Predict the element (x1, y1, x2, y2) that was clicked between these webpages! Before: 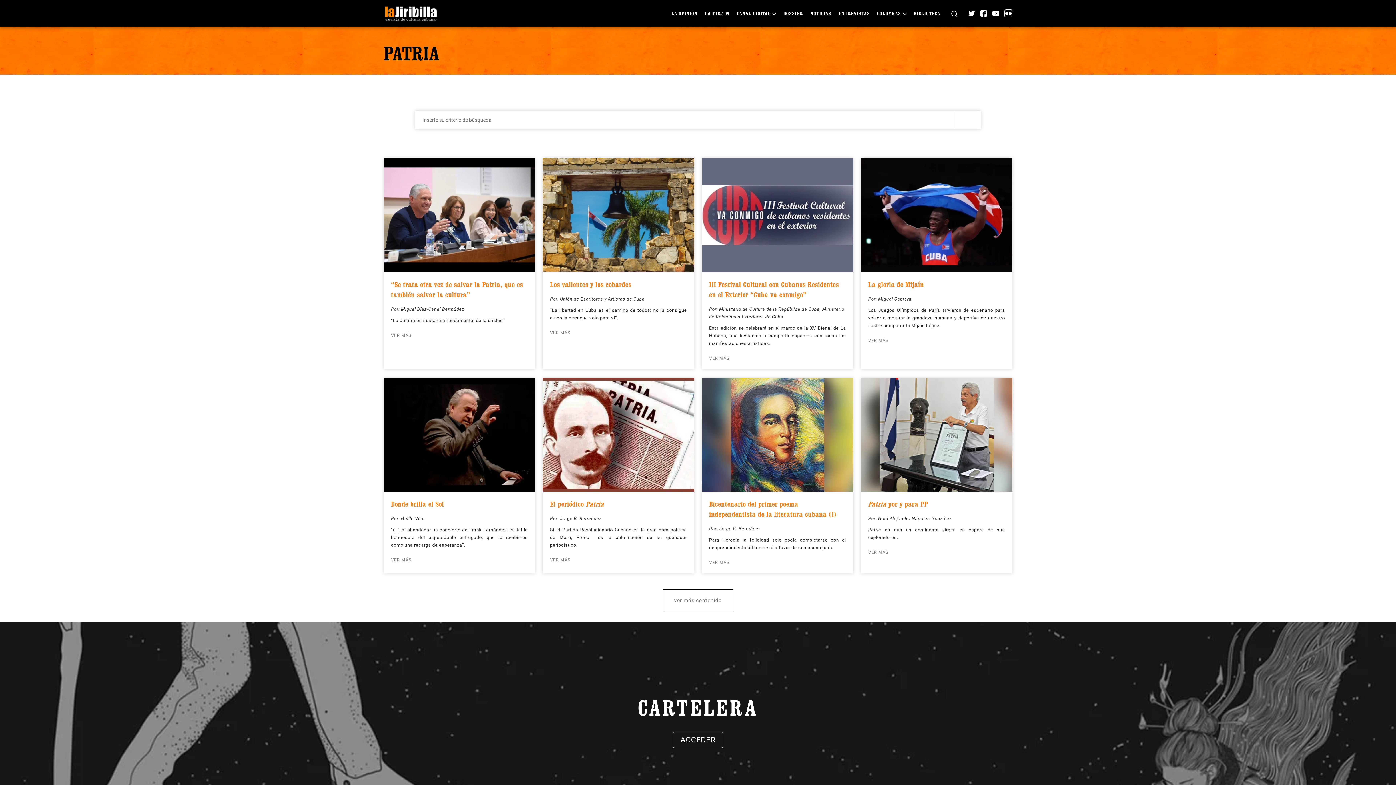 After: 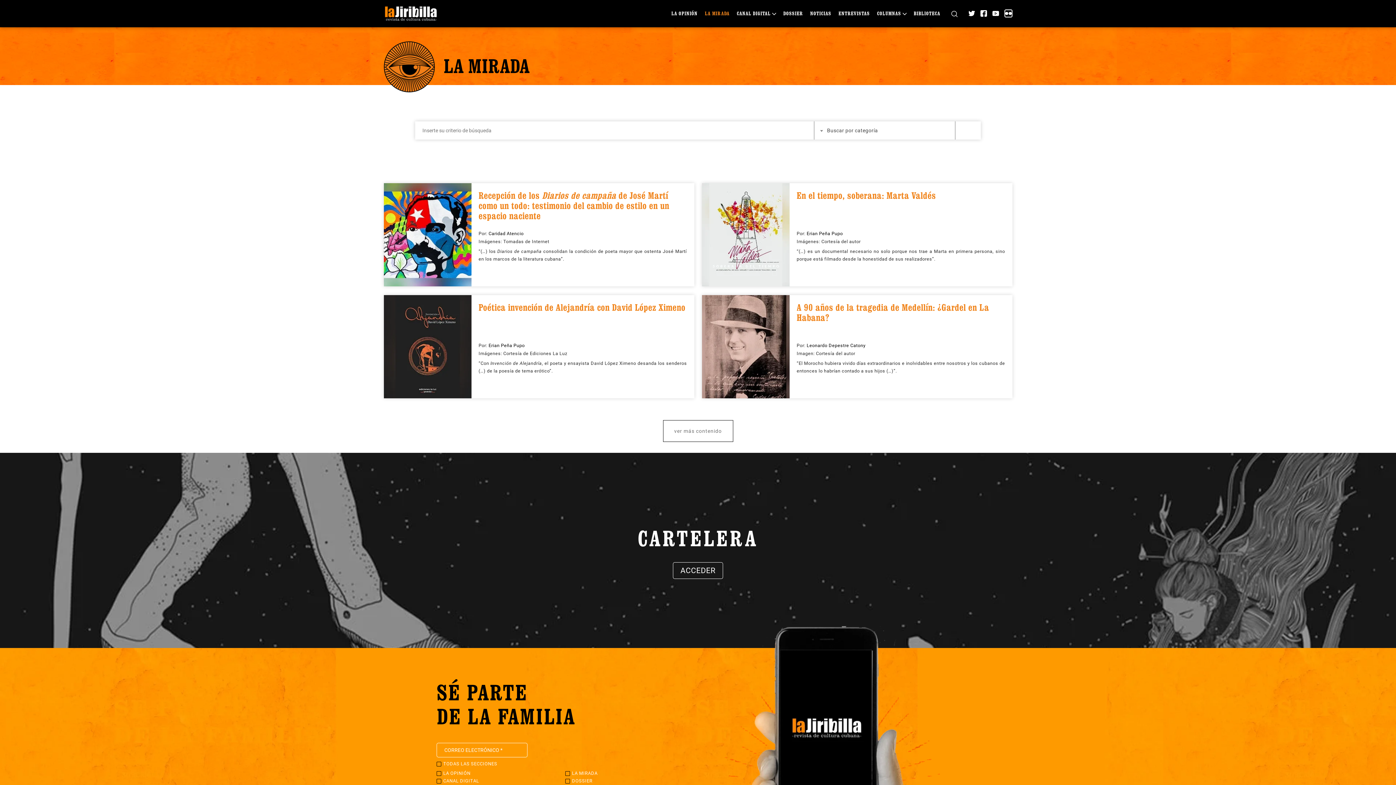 Action: label: LA MIRADA bbox: (705, 10, 729, 16)